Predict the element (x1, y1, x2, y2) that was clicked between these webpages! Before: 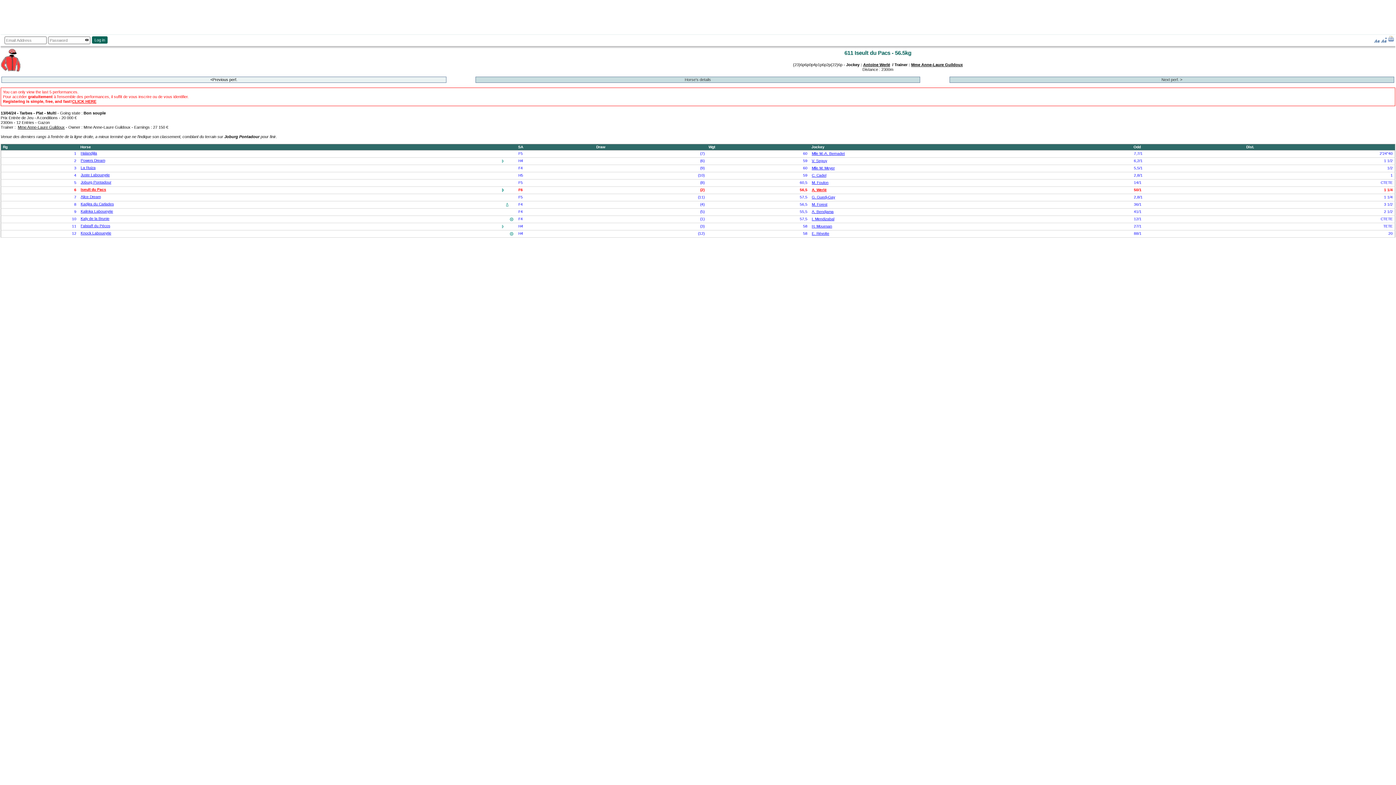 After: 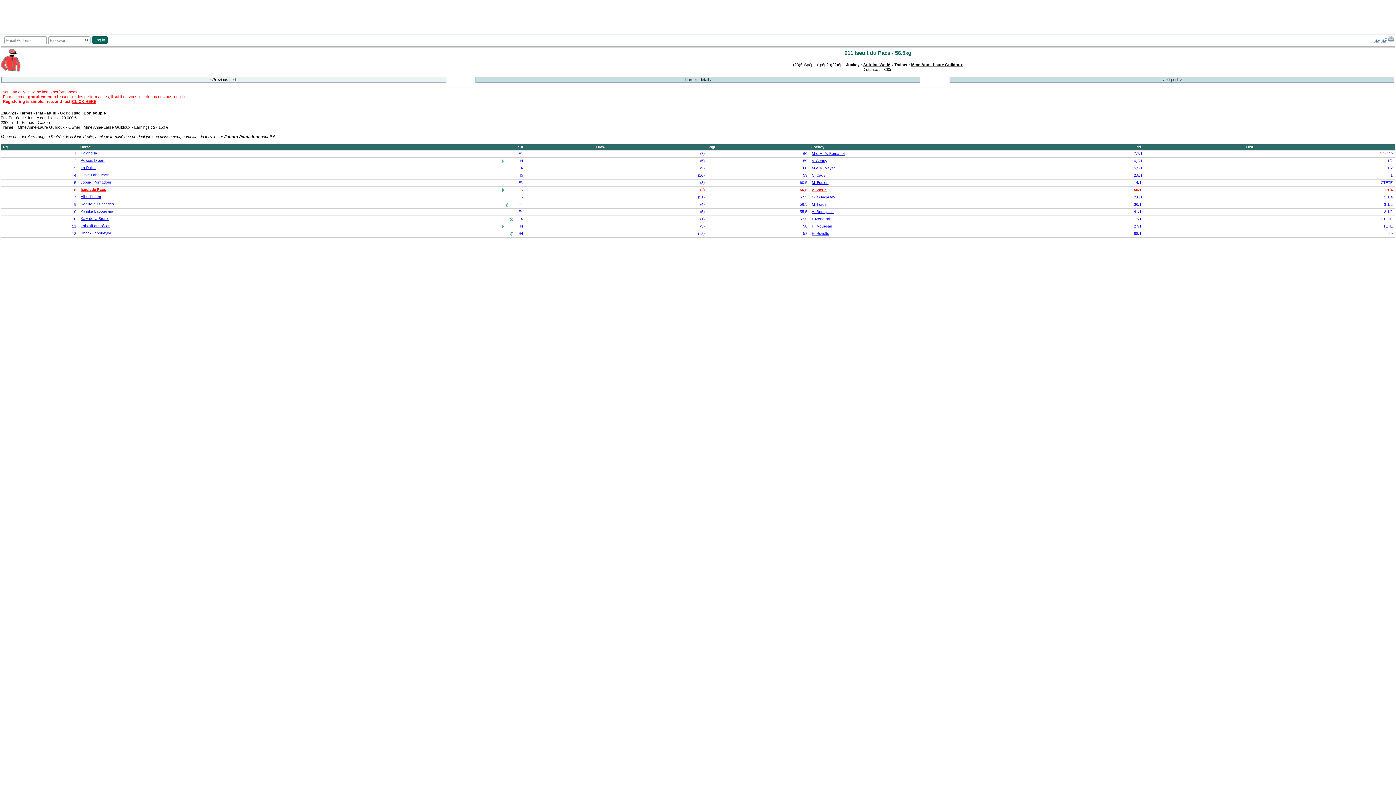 Action: label: A. Bendjama bbox: (812, 209, 833, 213)